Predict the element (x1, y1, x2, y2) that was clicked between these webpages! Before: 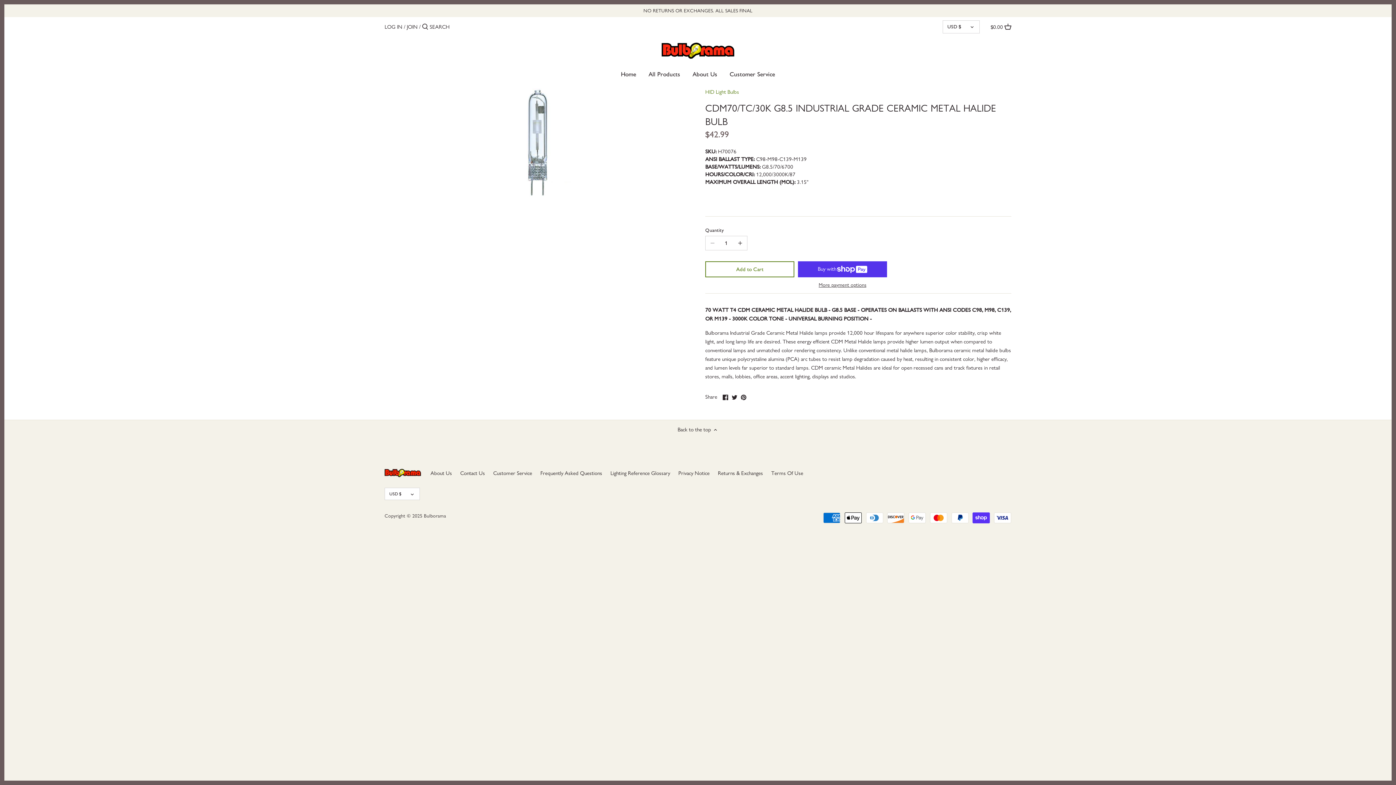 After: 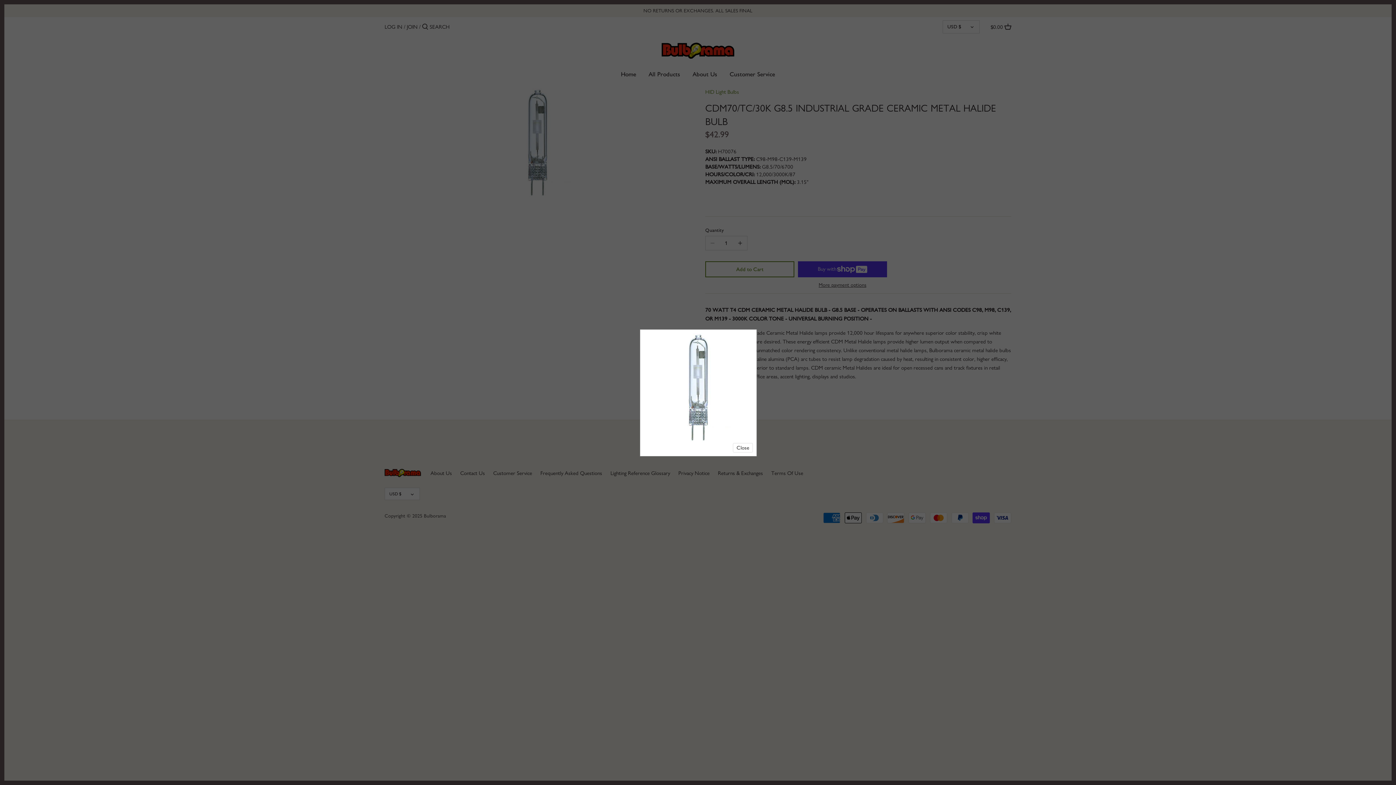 Action: bbox: (384, 88, 690, 197)